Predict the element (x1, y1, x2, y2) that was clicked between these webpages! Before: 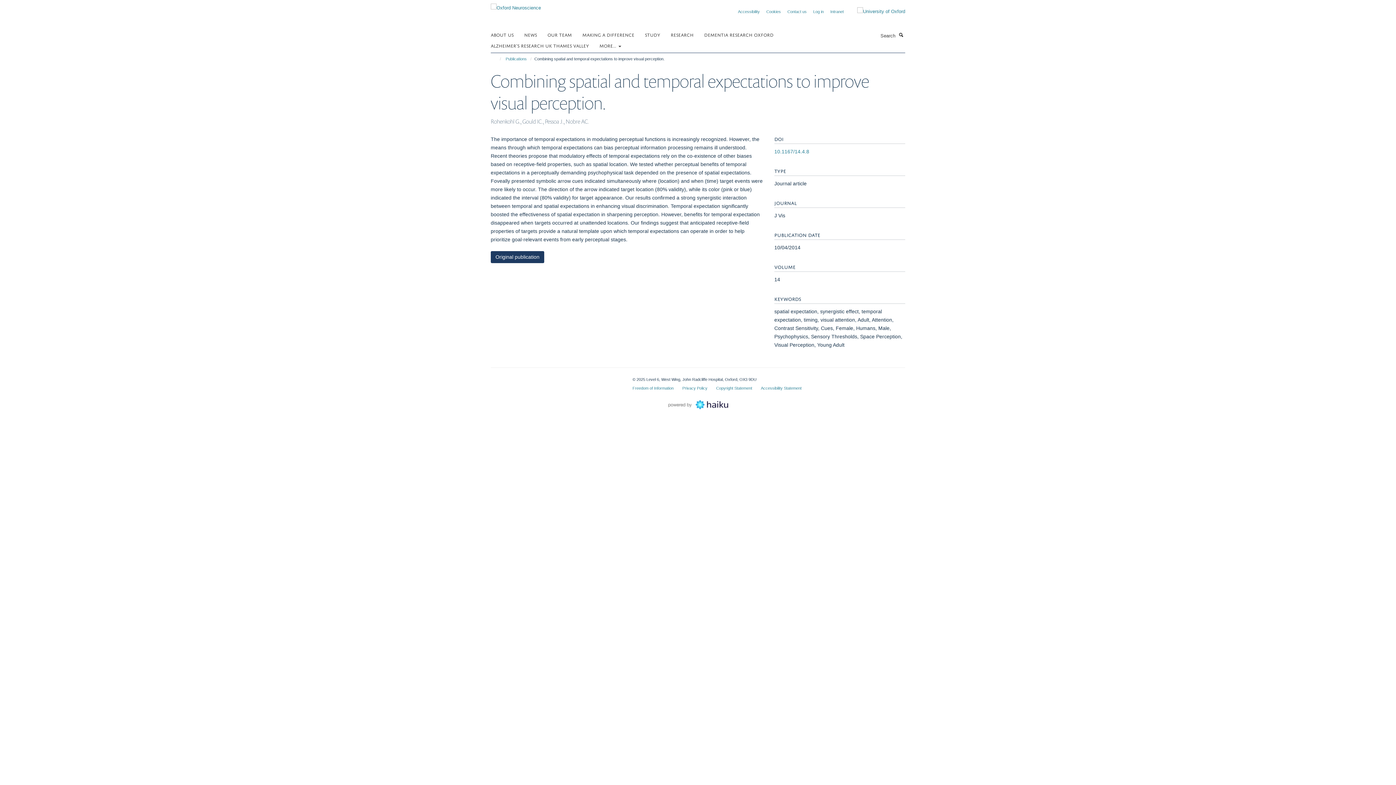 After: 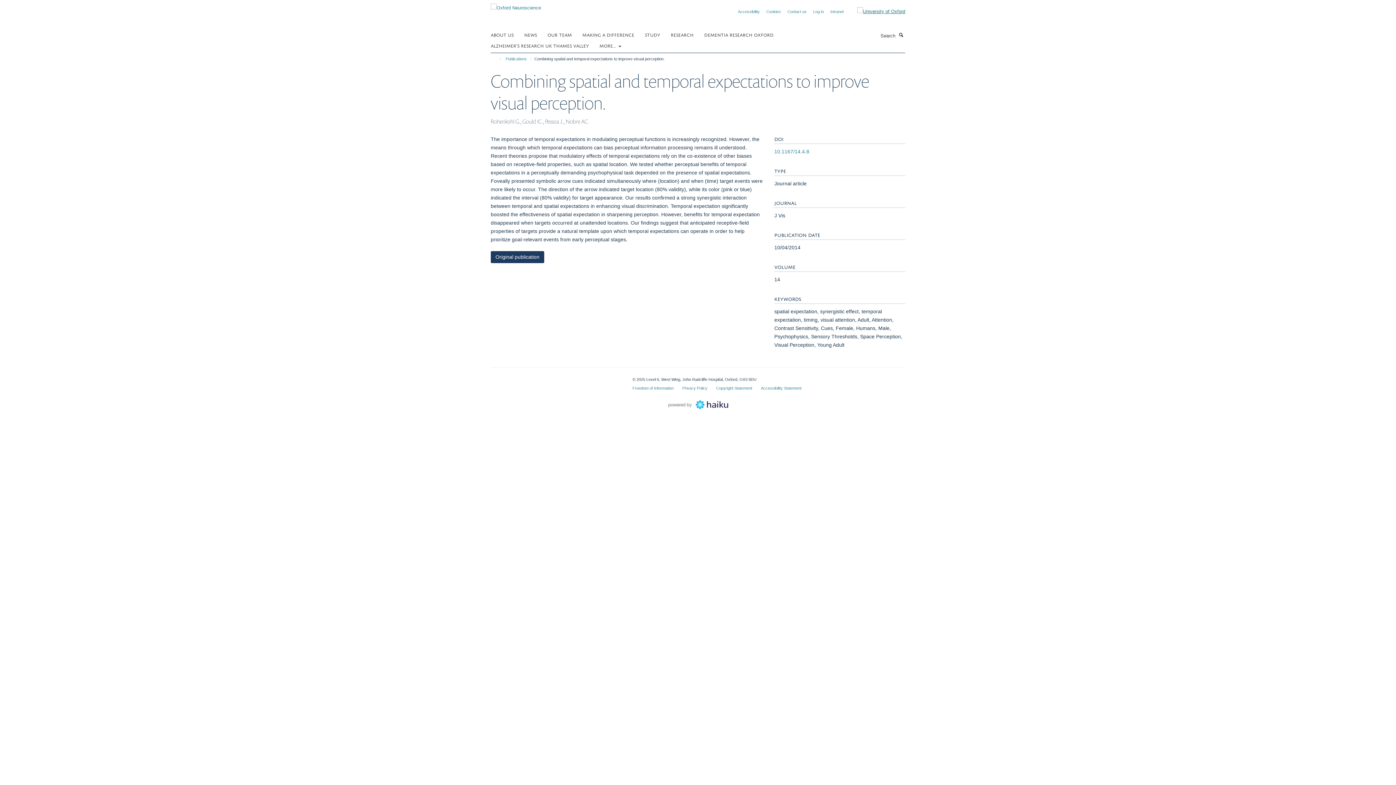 Action: bbox: (846, 7, 905, 15)